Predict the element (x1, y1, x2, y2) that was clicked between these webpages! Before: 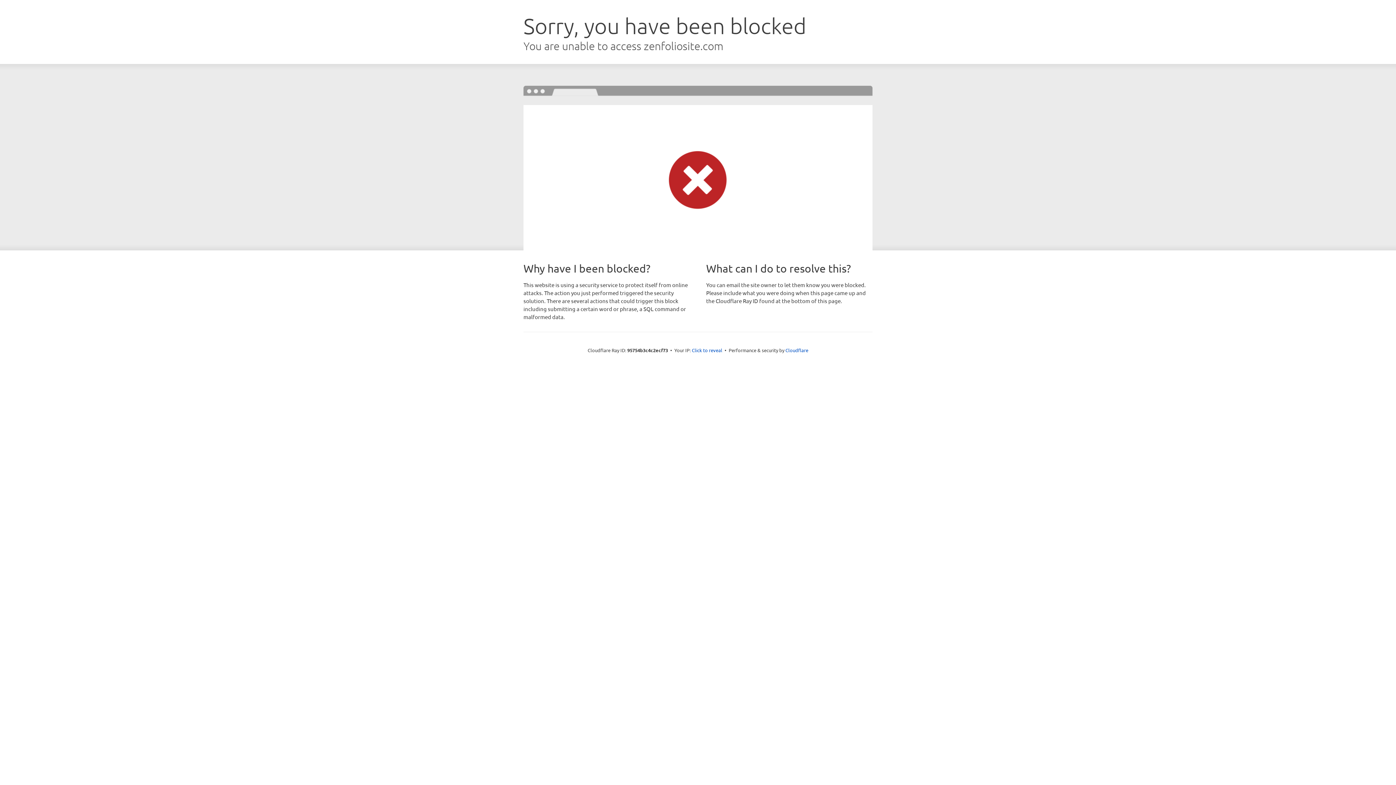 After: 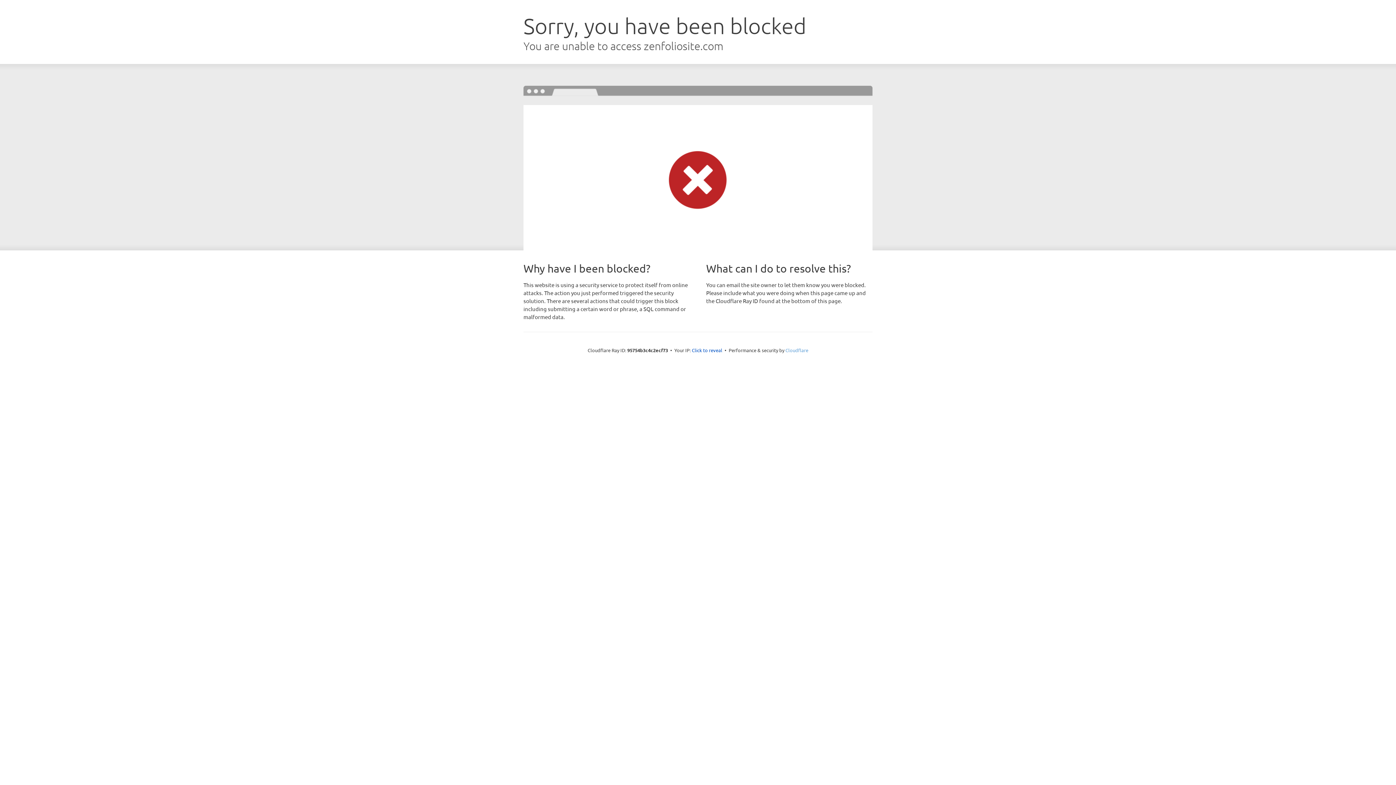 Action: label: Cloudflare bbox: (785, 347, 808, 353)